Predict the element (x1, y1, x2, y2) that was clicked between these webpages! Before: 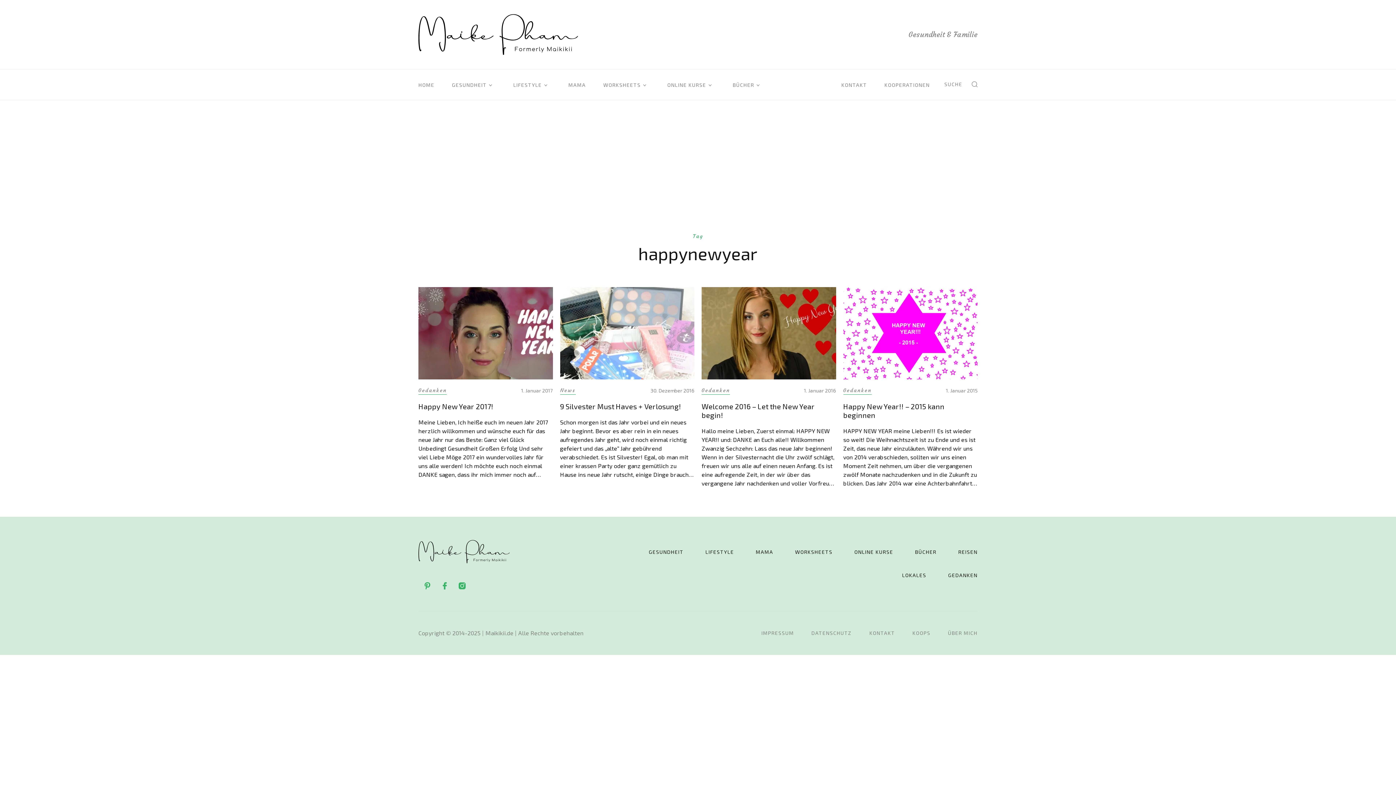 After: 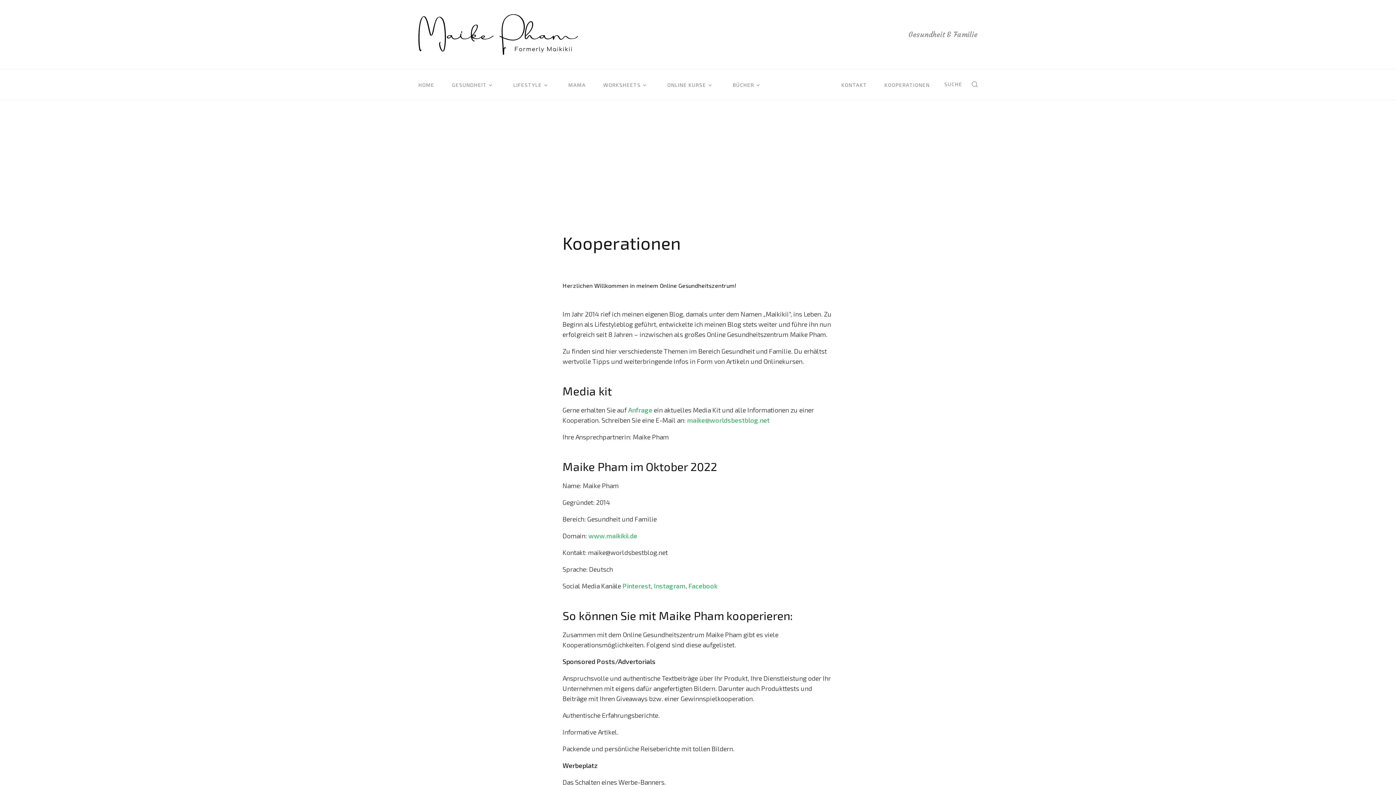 Action: bbox: (884, 81, 930, 88) label: KOOPERATIONEN